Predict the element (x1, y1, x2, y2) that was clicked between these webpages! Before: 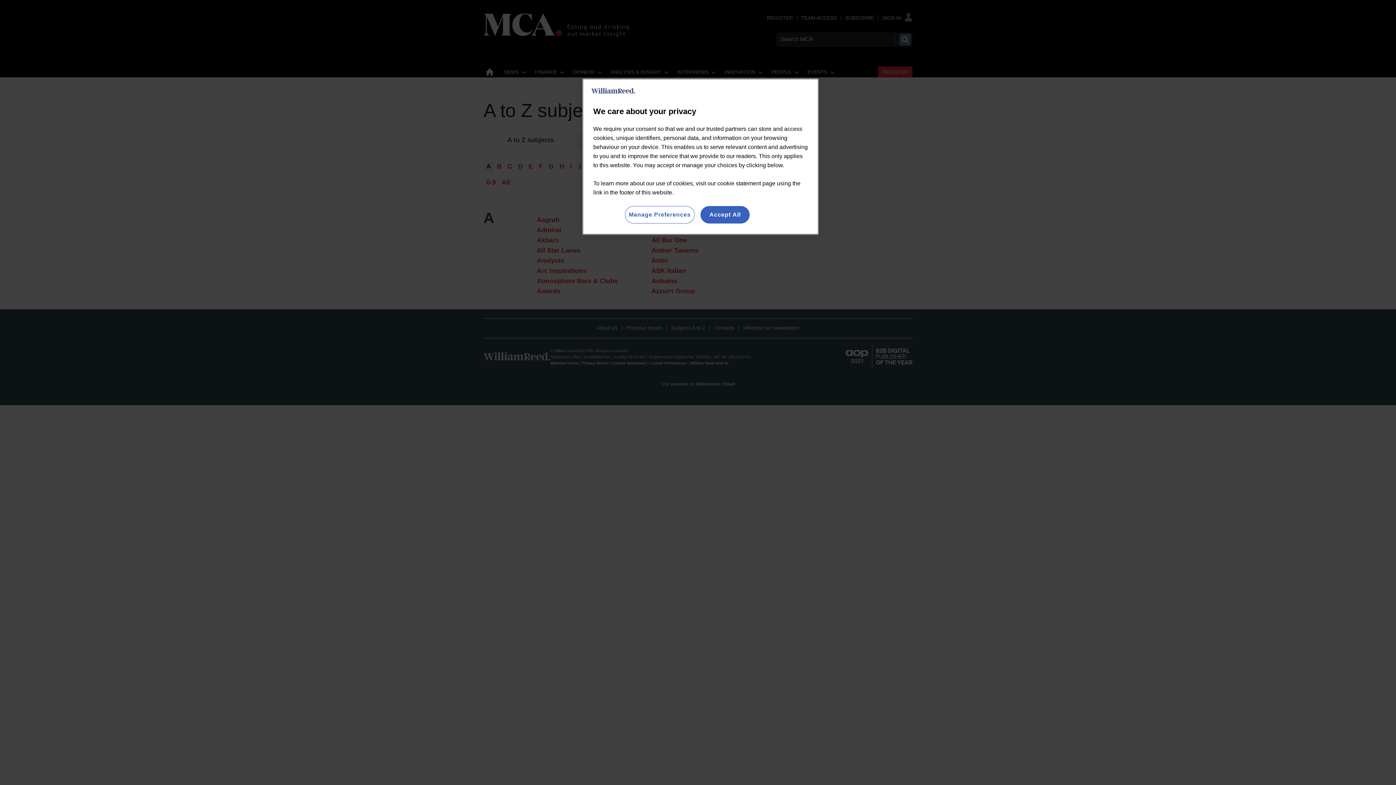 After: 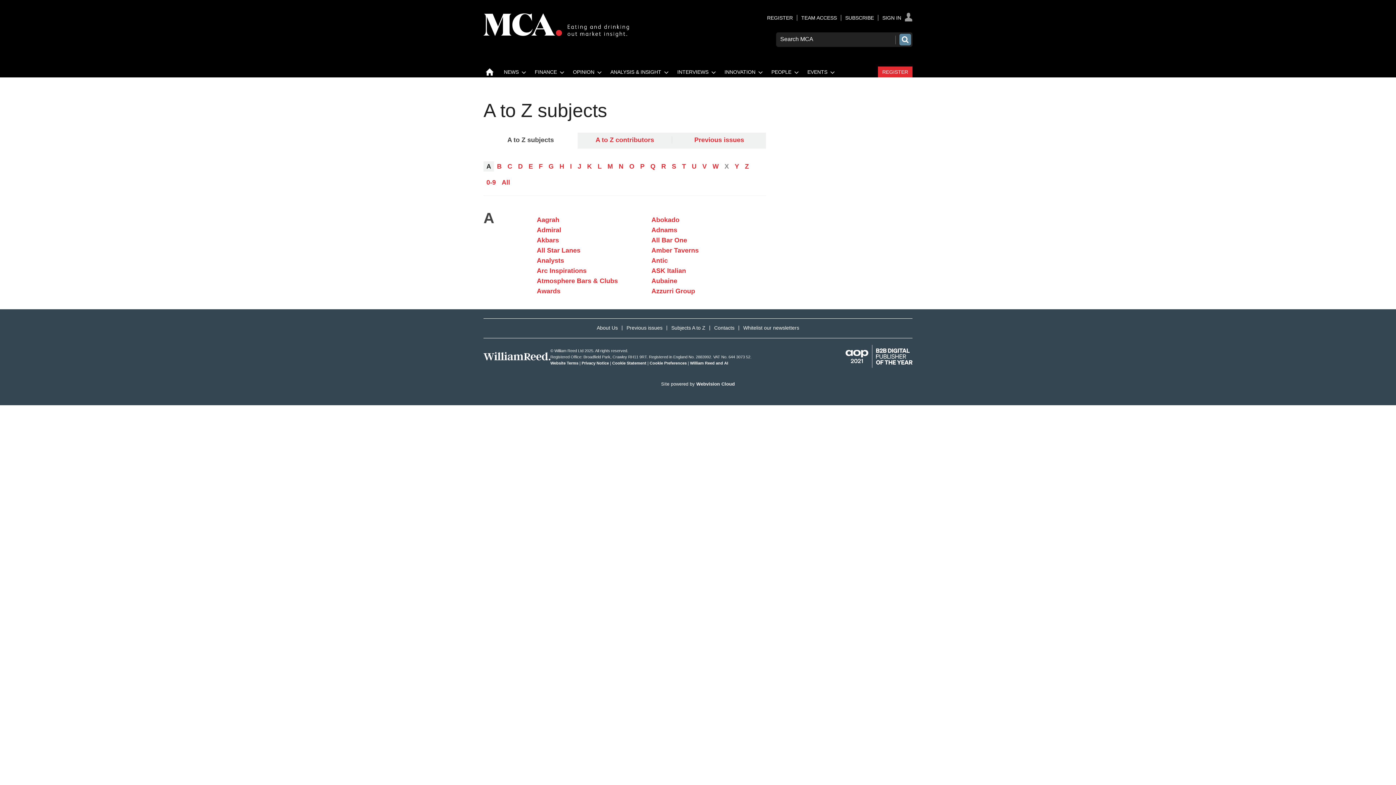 Action: label: Accept All bbox: (700, 206, 749, 223)